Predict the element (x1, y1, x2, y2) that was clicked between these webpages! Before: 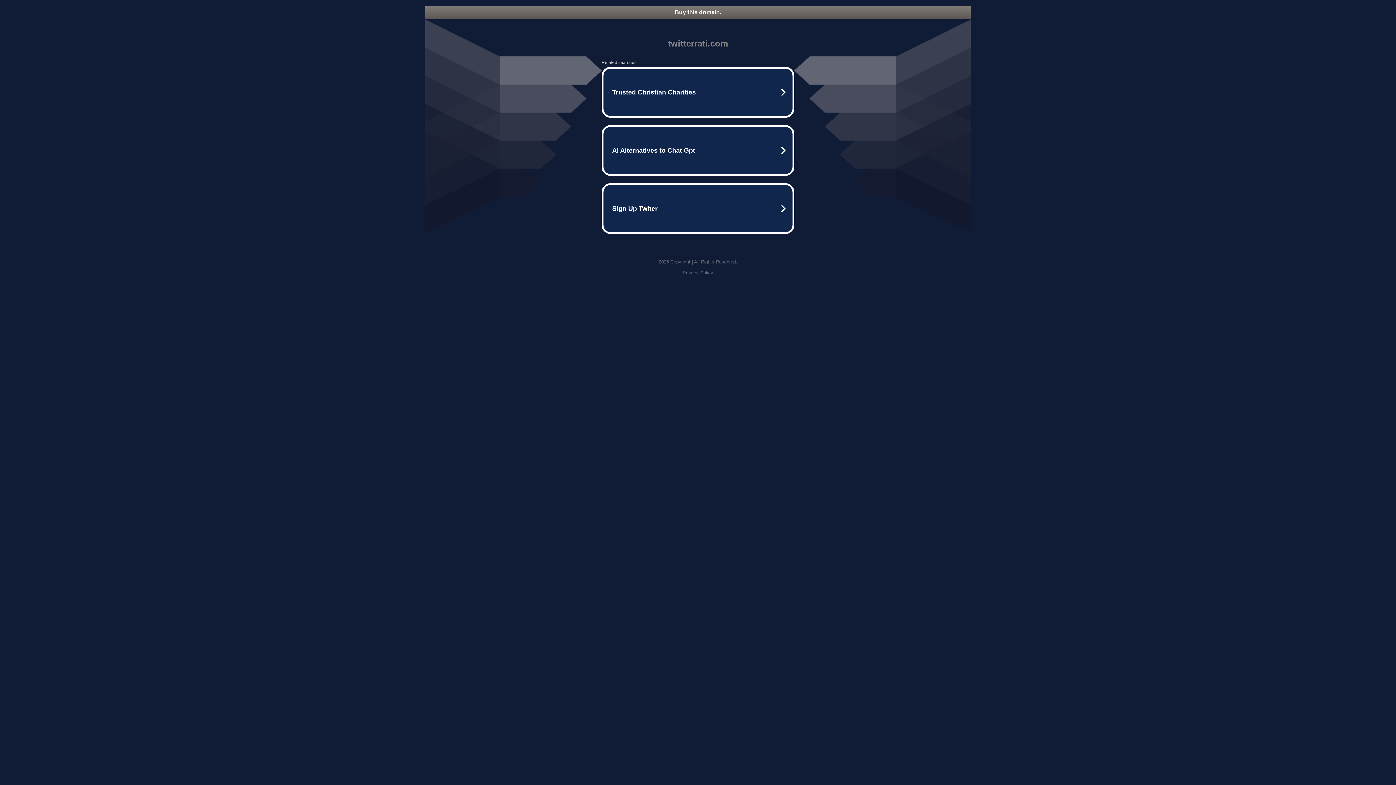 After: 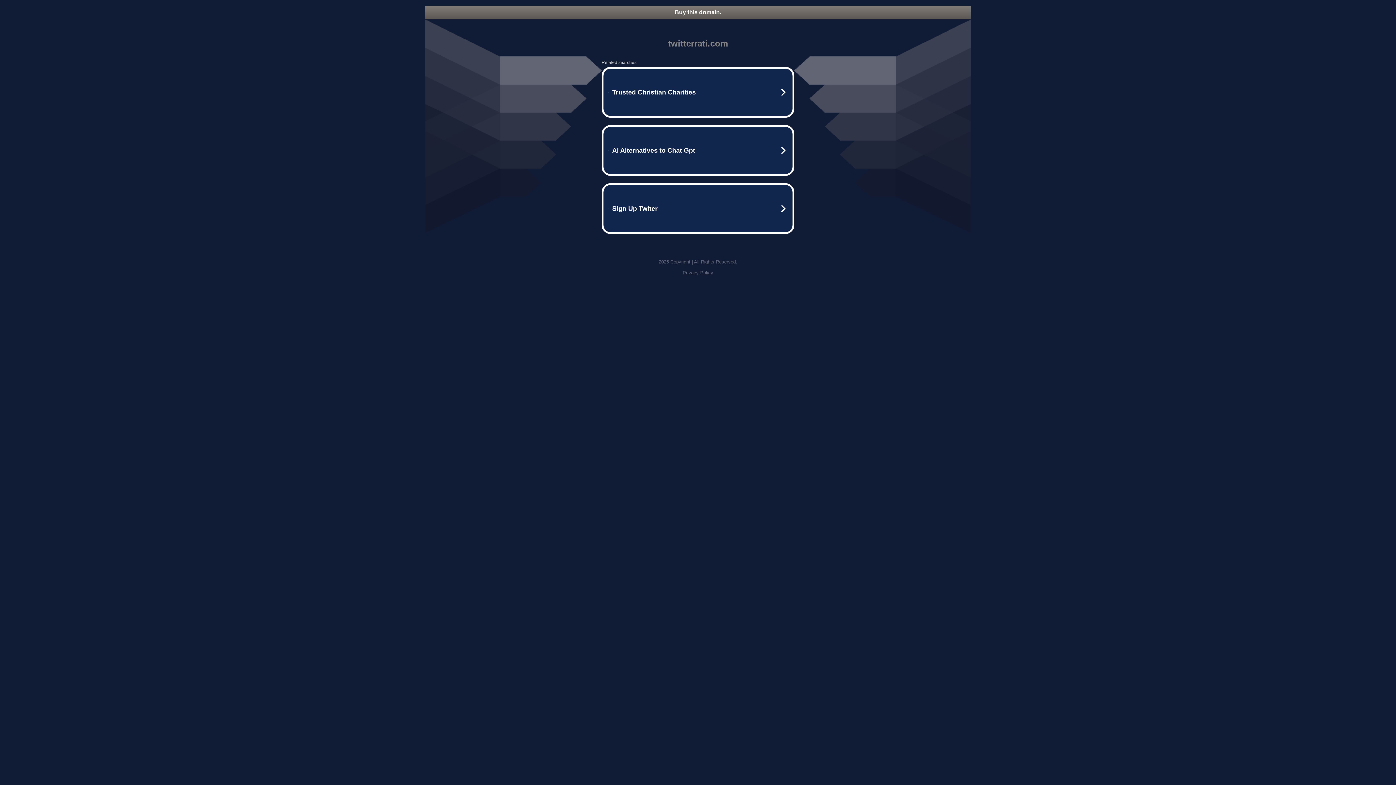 Action: bbox: (425, 5, 970, 18) label: Buy this domain.